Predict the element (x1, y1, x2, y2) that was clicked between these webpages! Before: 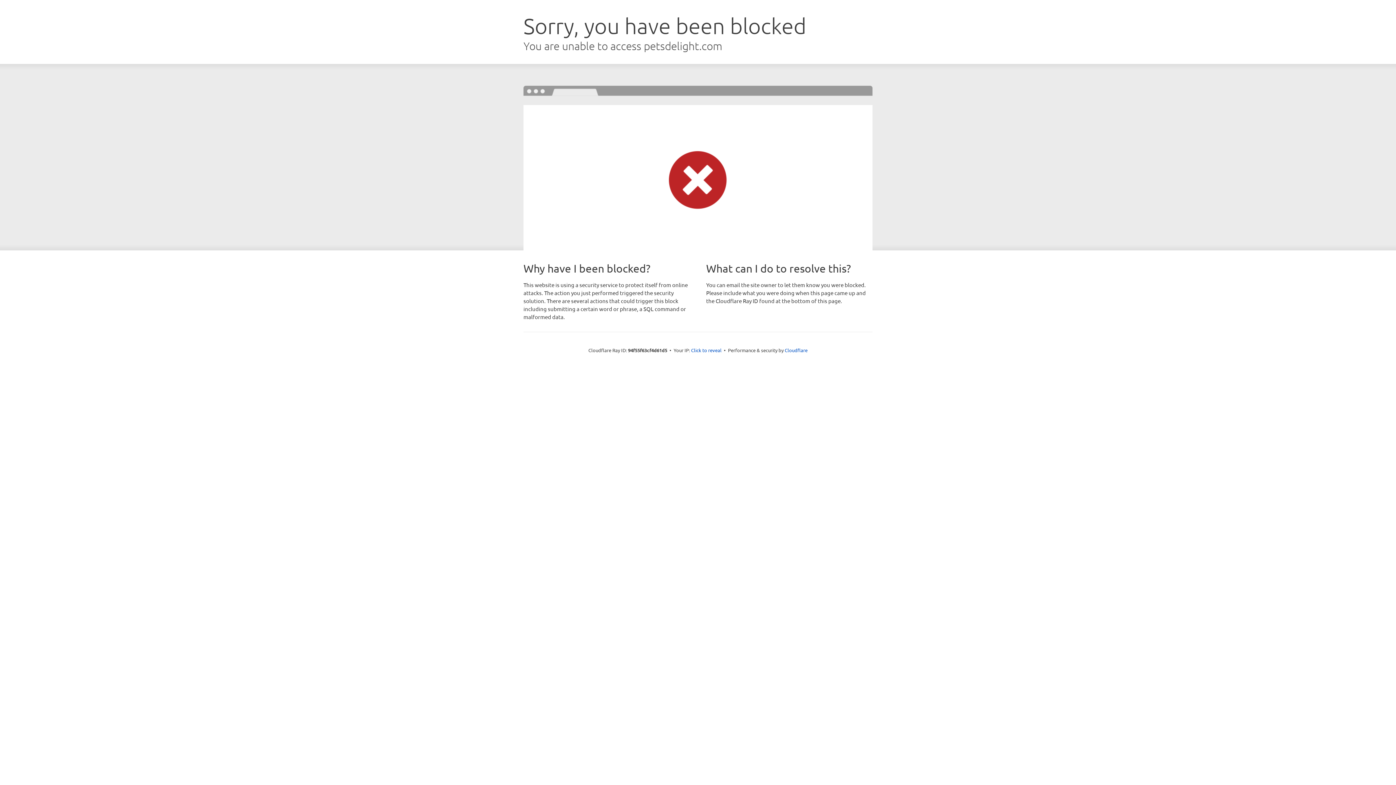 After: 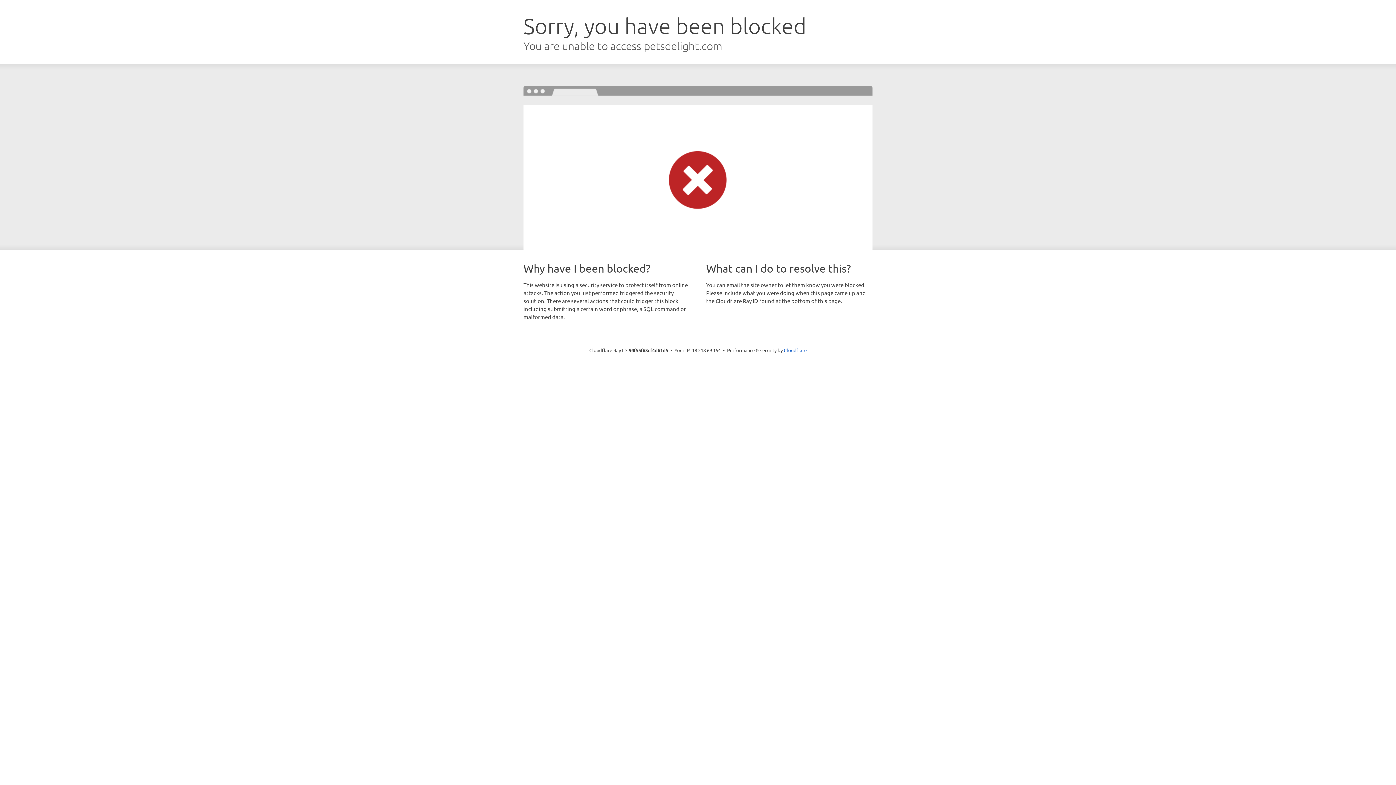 Action: label: Click to reveal bbox: (691, 346, 721, 353)